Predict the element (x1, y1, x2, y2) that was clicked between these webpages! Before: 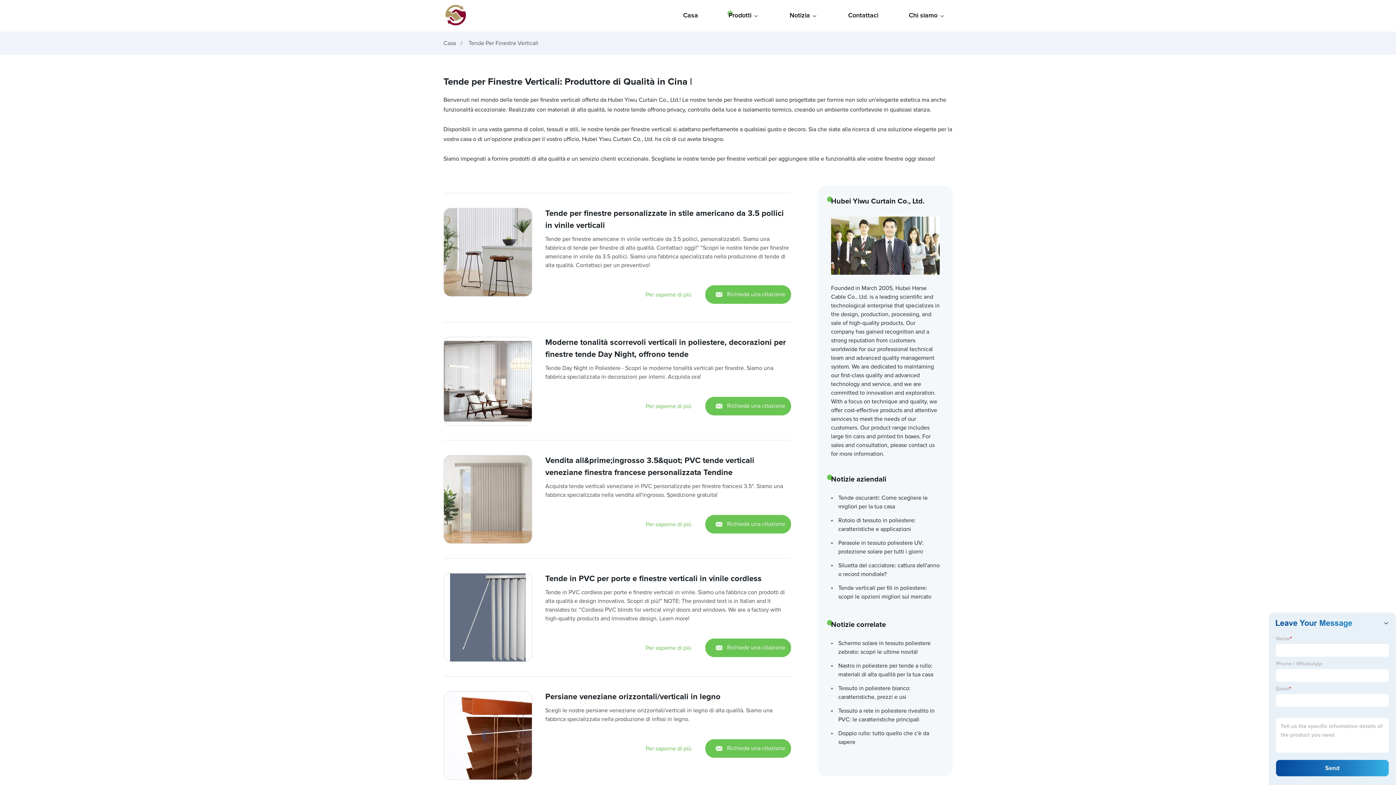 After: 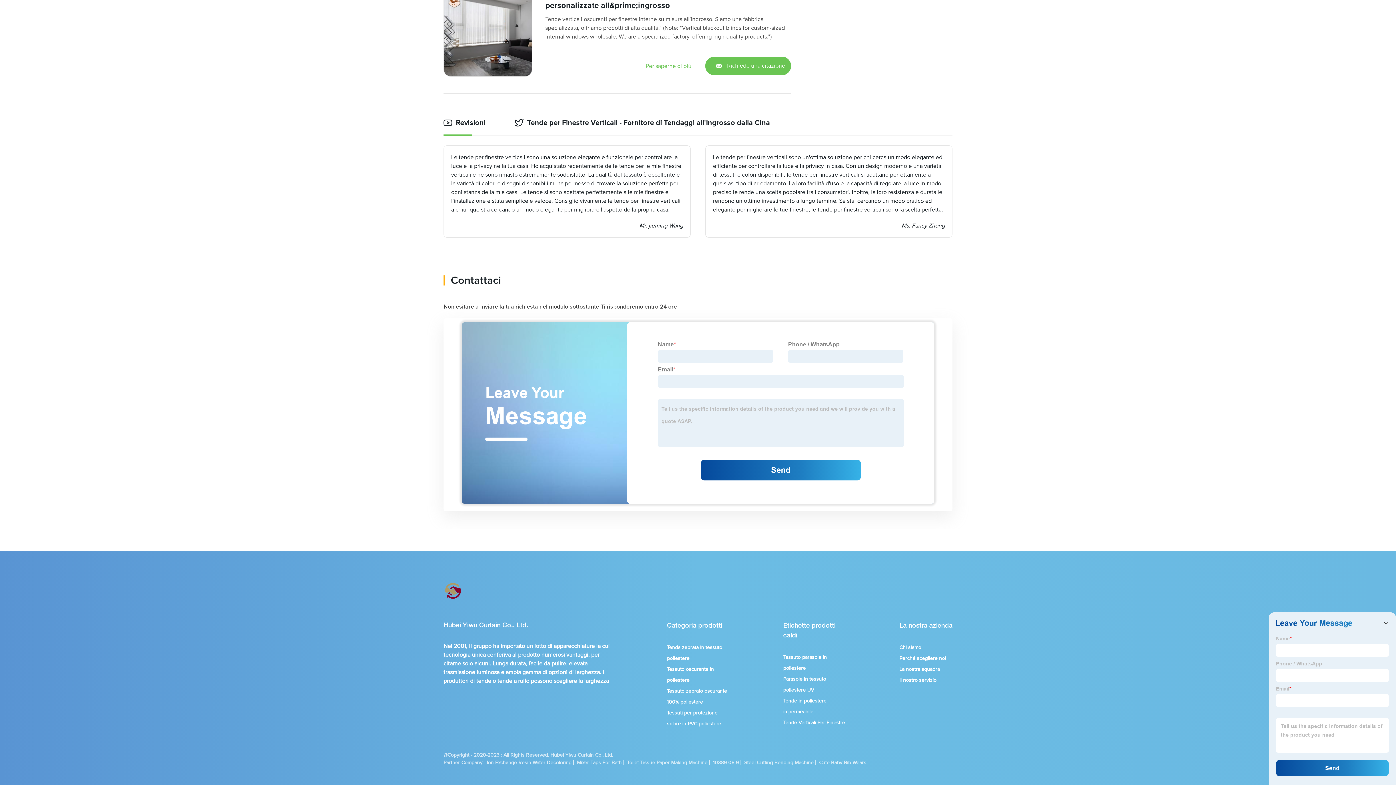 Action: bbox: (705, 285, 791, 304) label: Richiede una citazione